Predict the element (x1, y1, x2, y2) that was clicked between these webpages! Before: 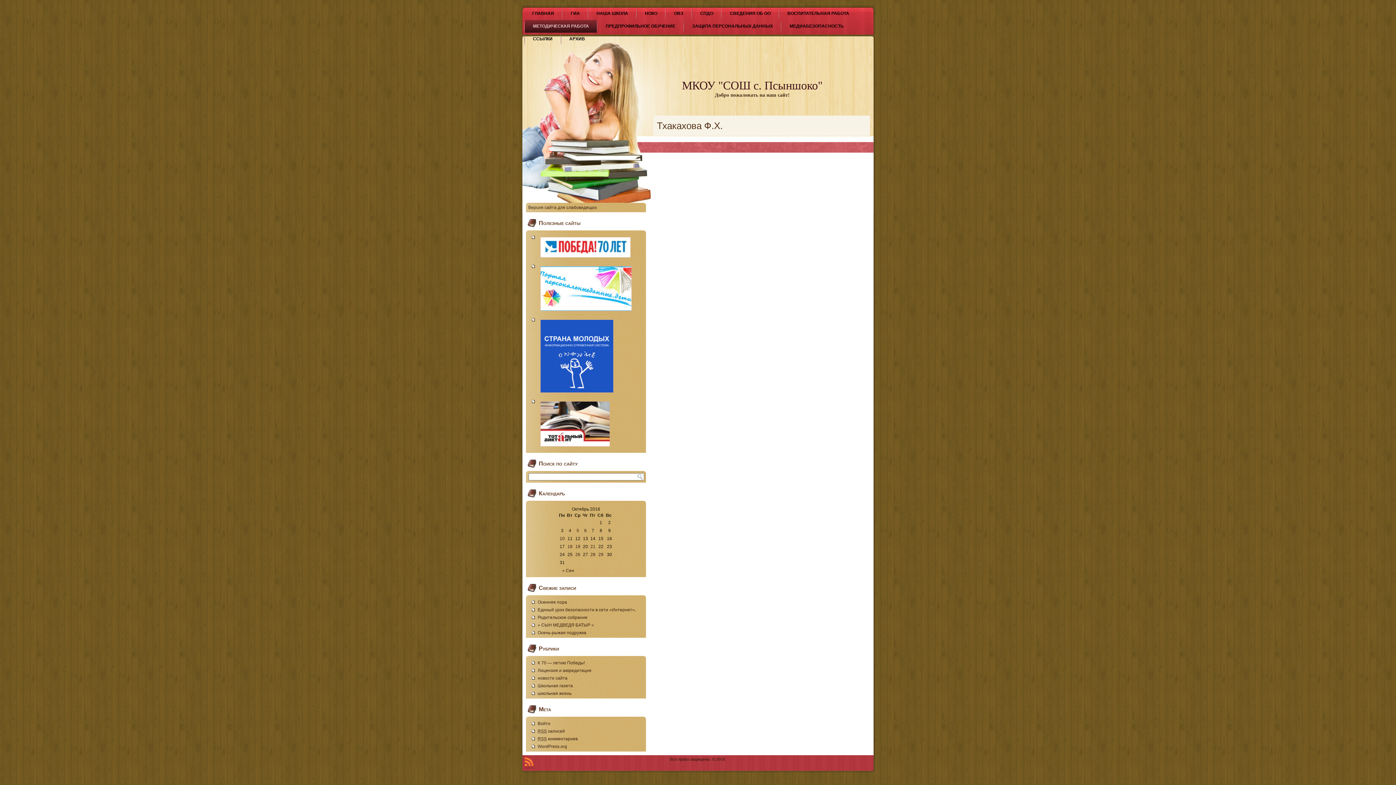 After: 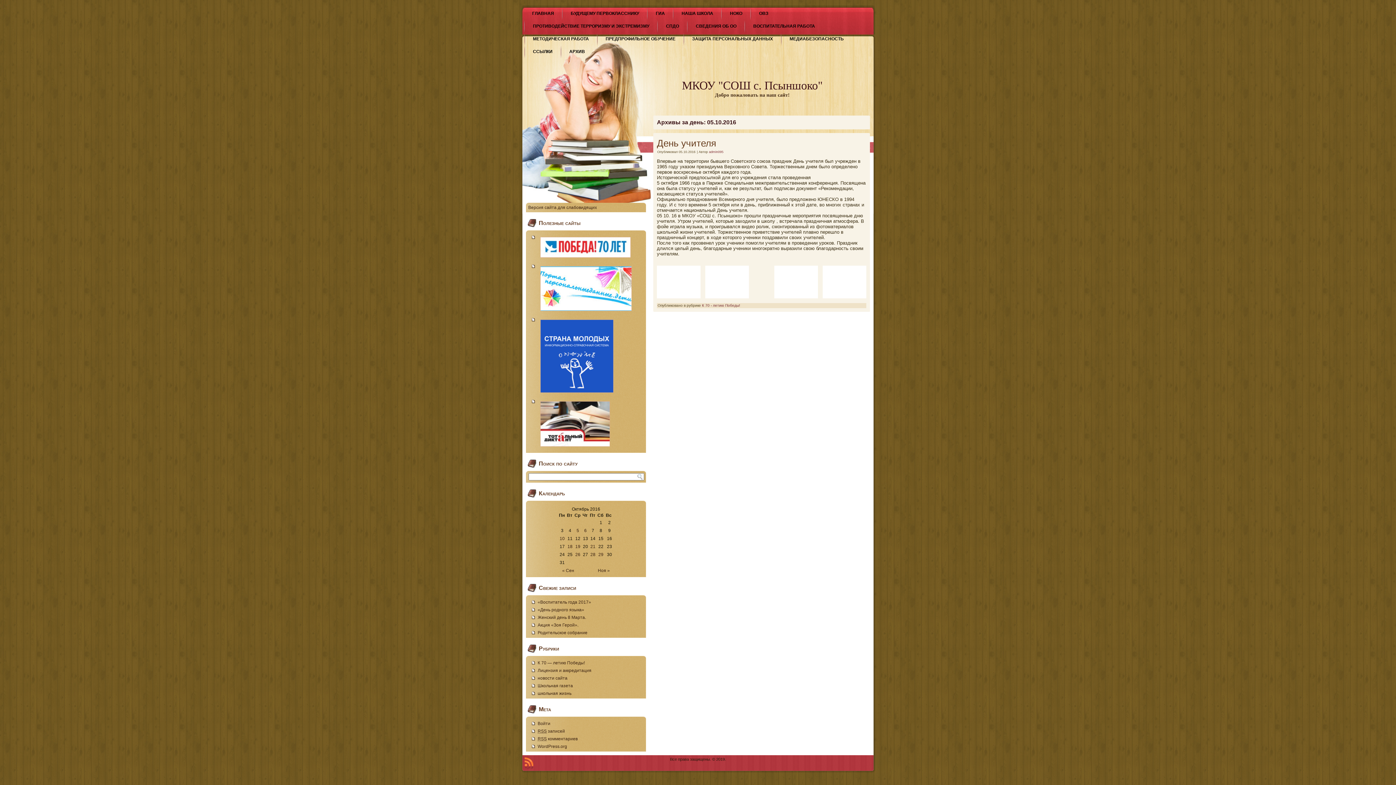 Action: label: 5 bbox: (574, 528, 581, 533)